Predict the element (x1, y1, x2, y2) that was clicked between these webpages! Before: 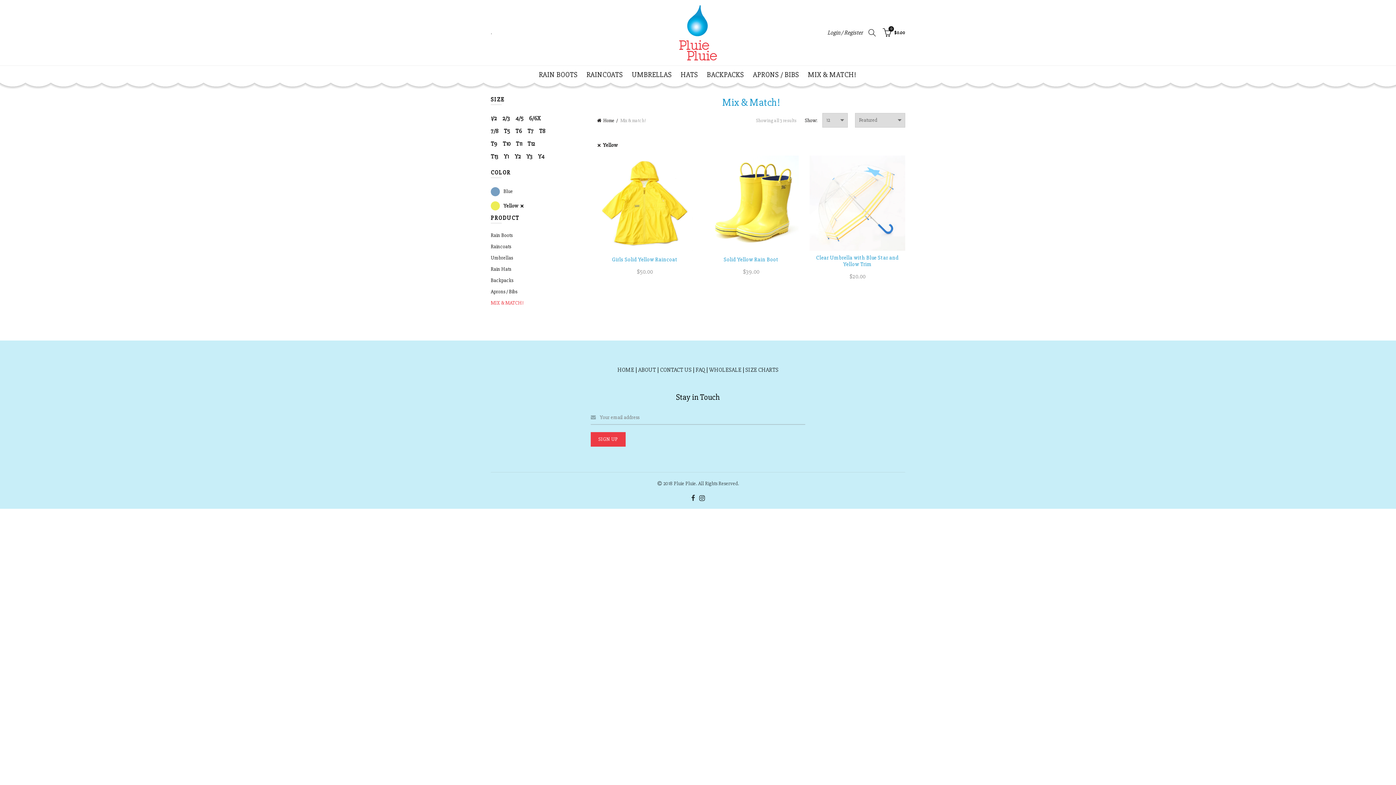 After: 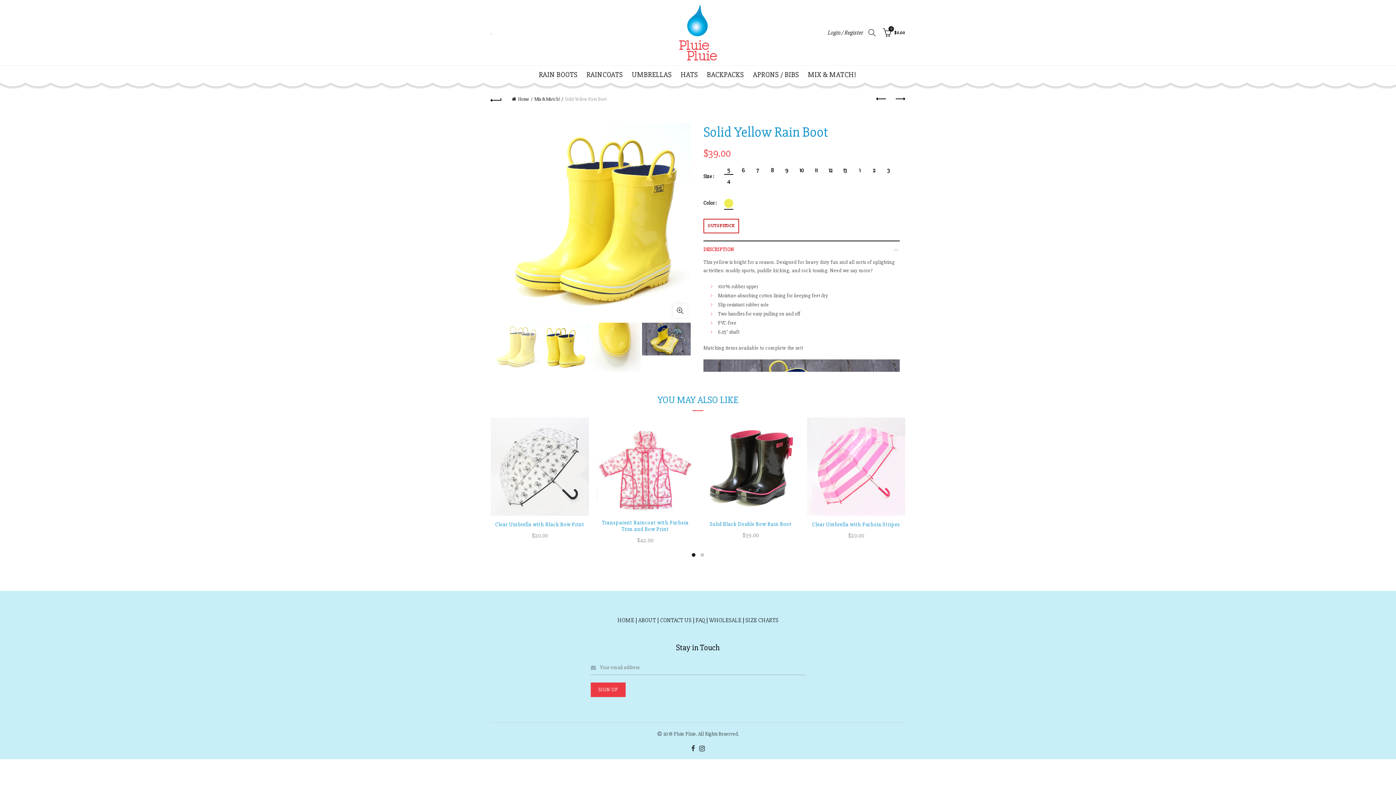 Action: label: Solid Yellow Rain Boot bbox: (723, 256, 778, 263)